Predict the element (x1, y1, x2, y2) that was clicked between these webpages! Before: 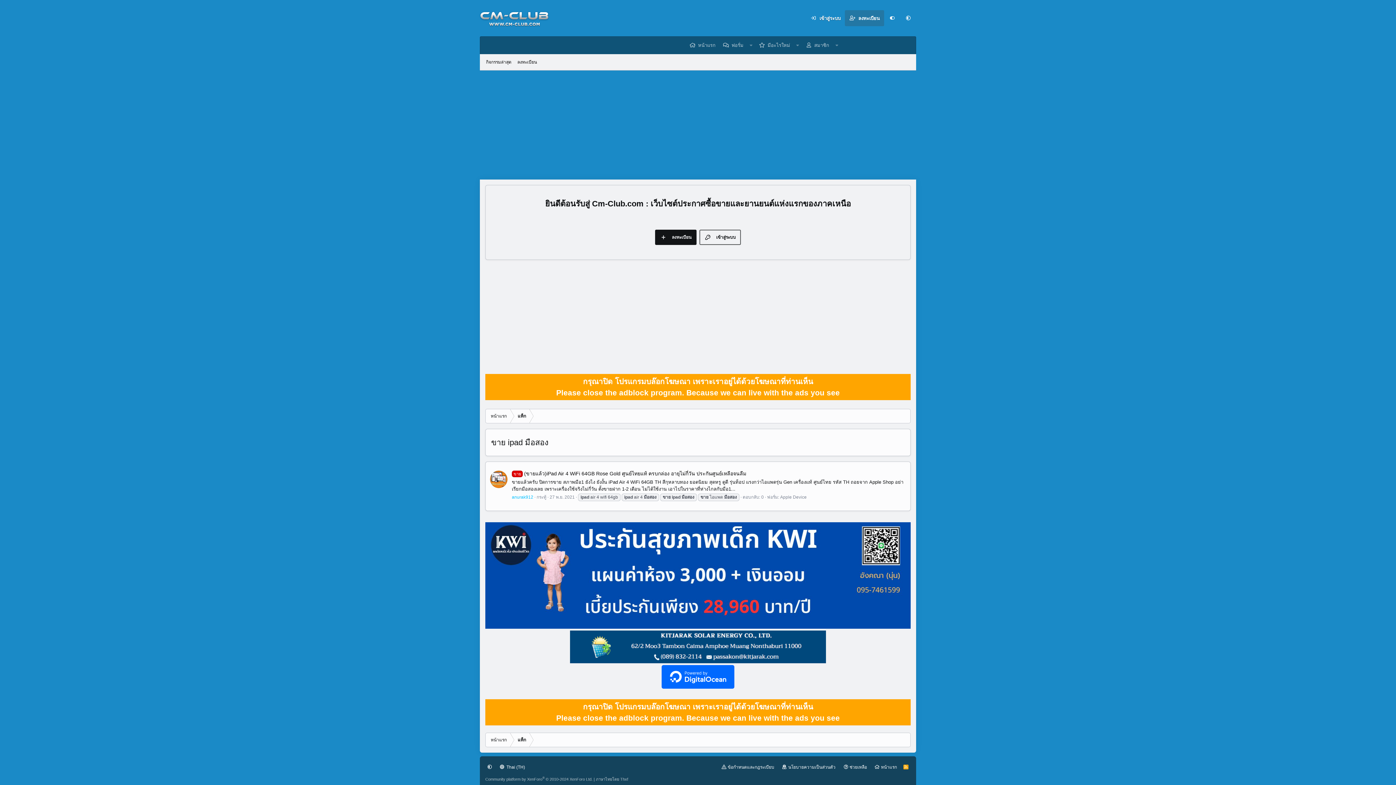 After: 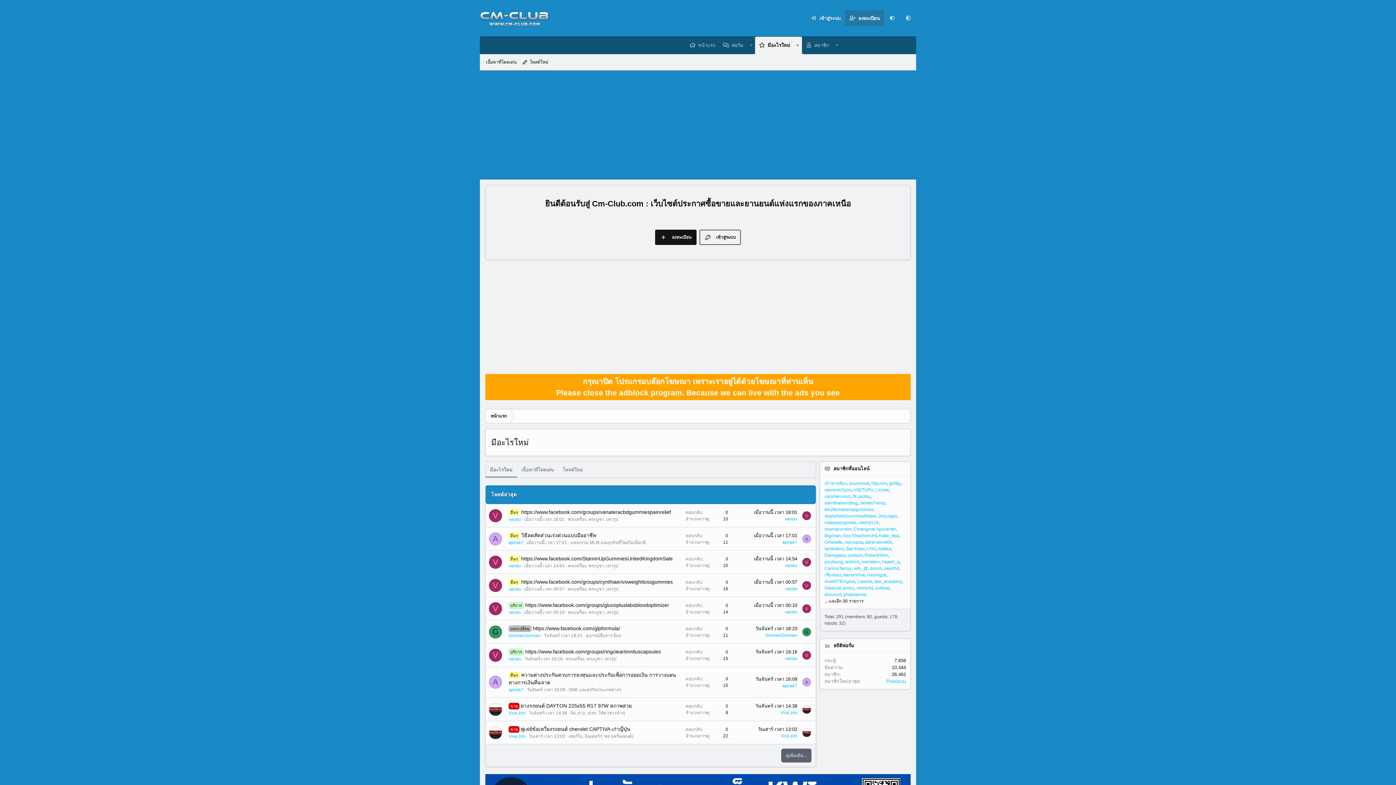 Action: bbox: (755, 36, 793, 54) label: มีอะไรใหม่